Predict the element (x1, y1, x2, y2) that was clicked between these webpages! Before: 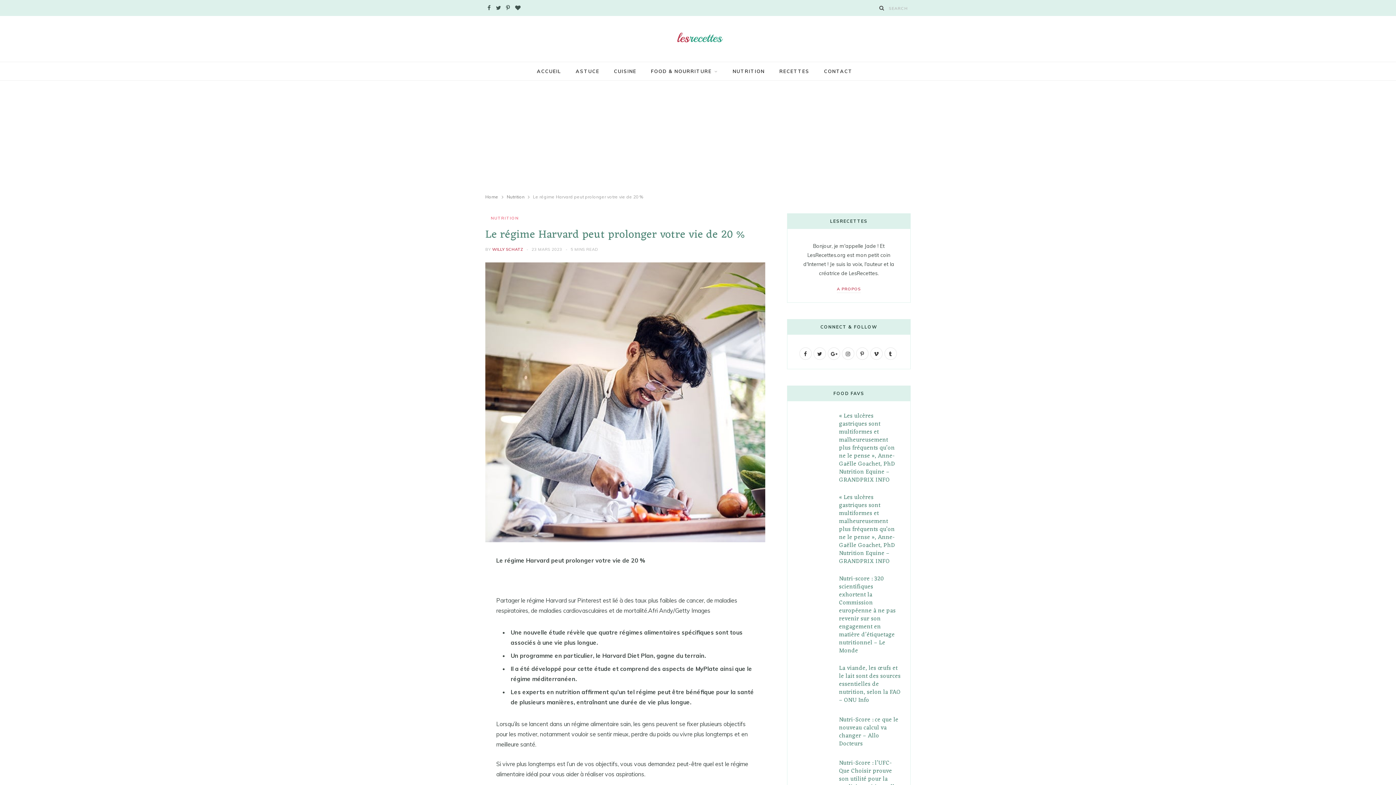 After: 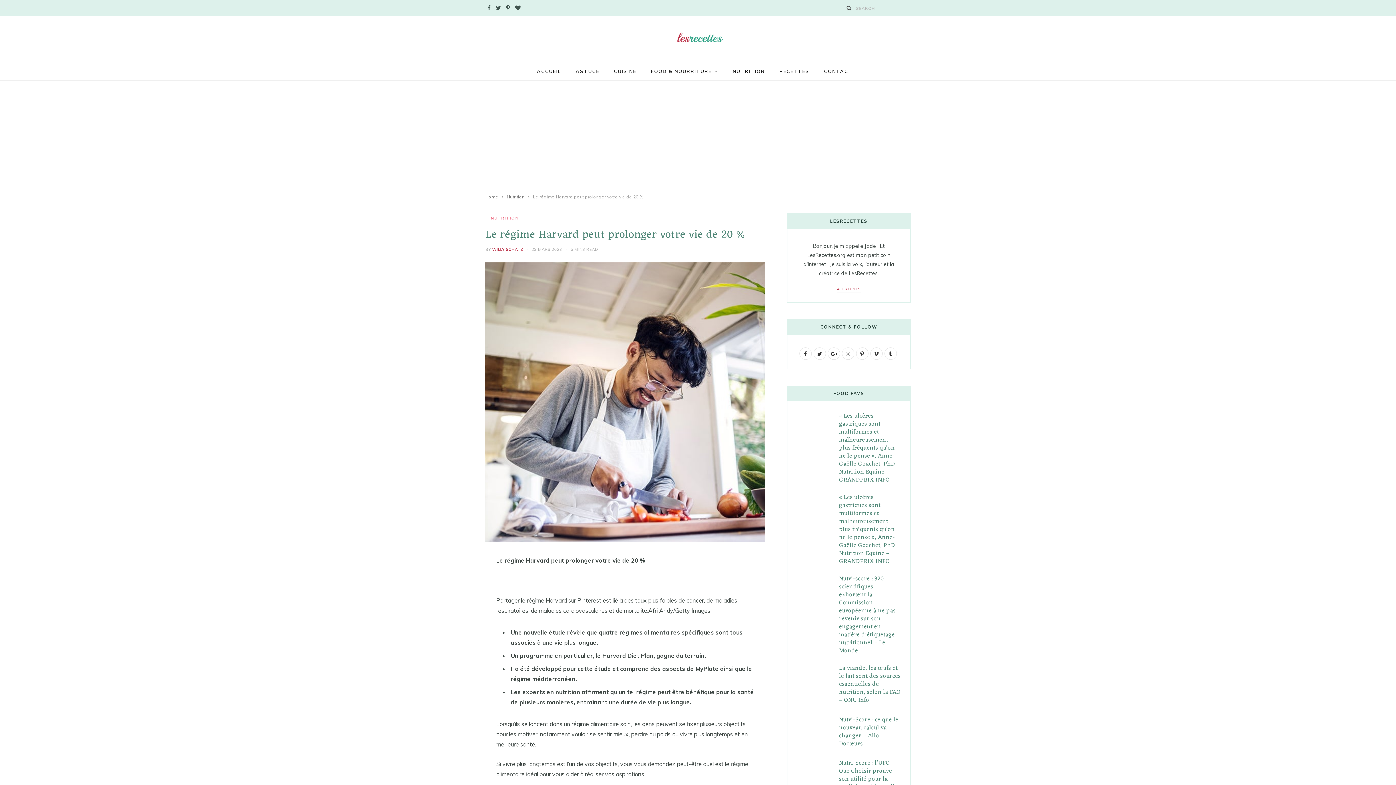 Action: bbox: (879, 5, 884, 10)